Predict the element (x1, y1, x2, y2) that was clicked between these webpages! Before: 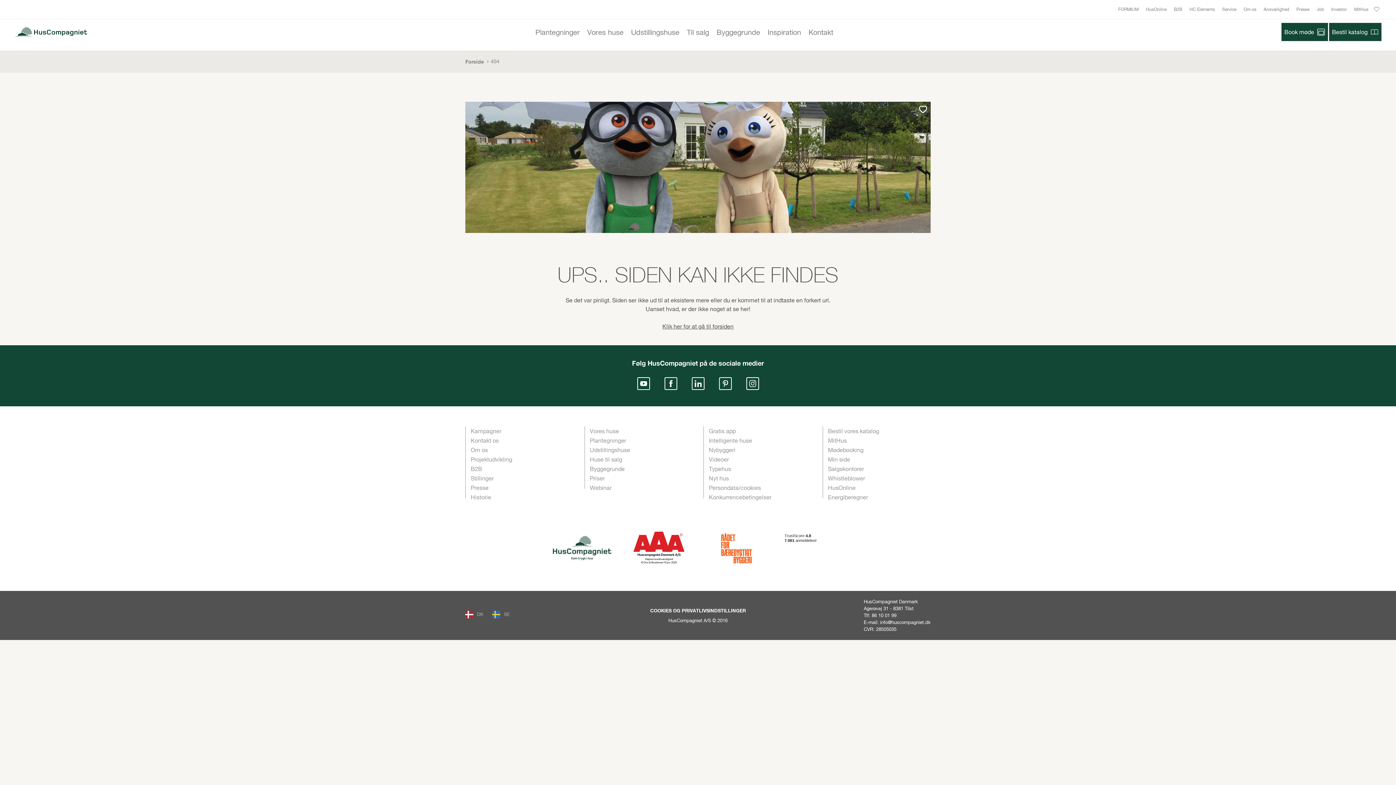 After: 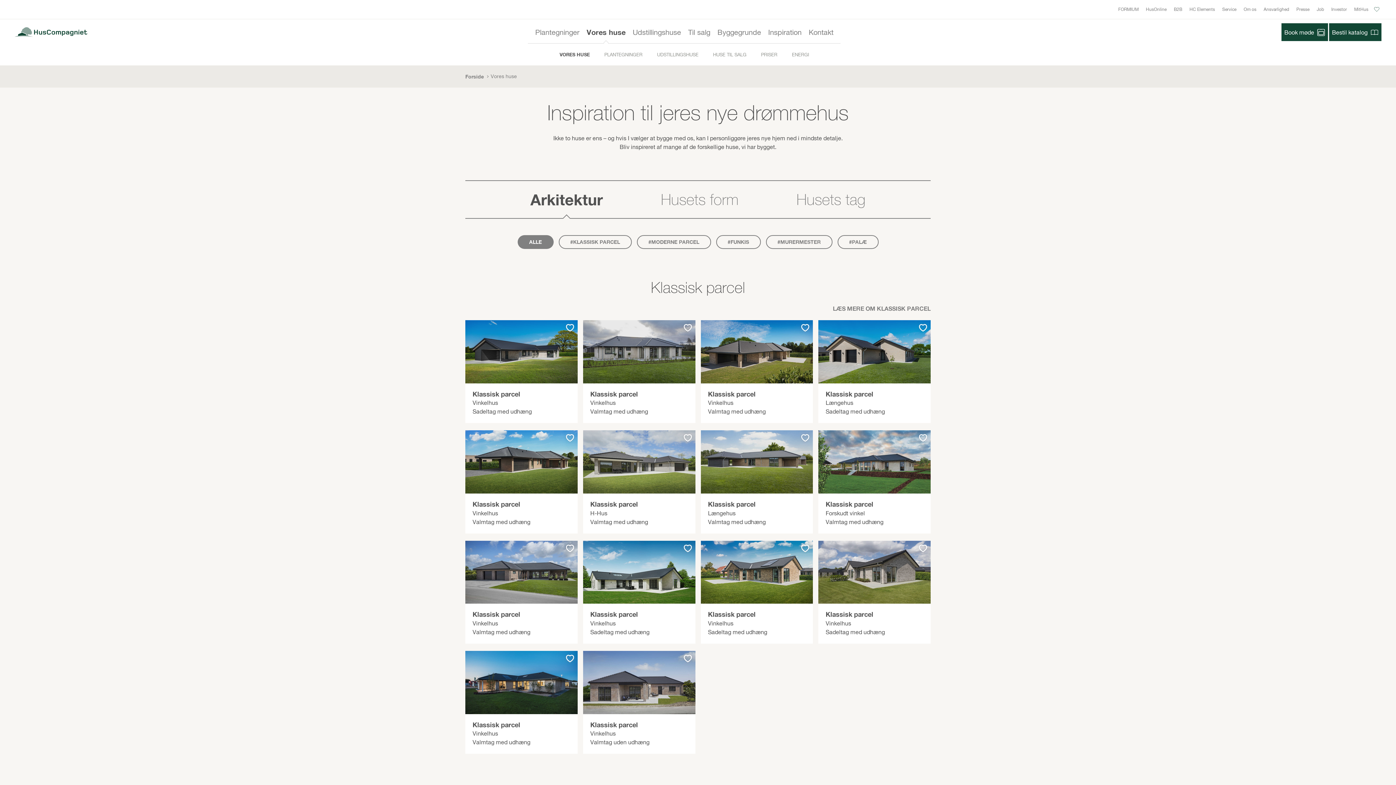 Action: bbox: (587, 28, 623, 36) label: Vores huse